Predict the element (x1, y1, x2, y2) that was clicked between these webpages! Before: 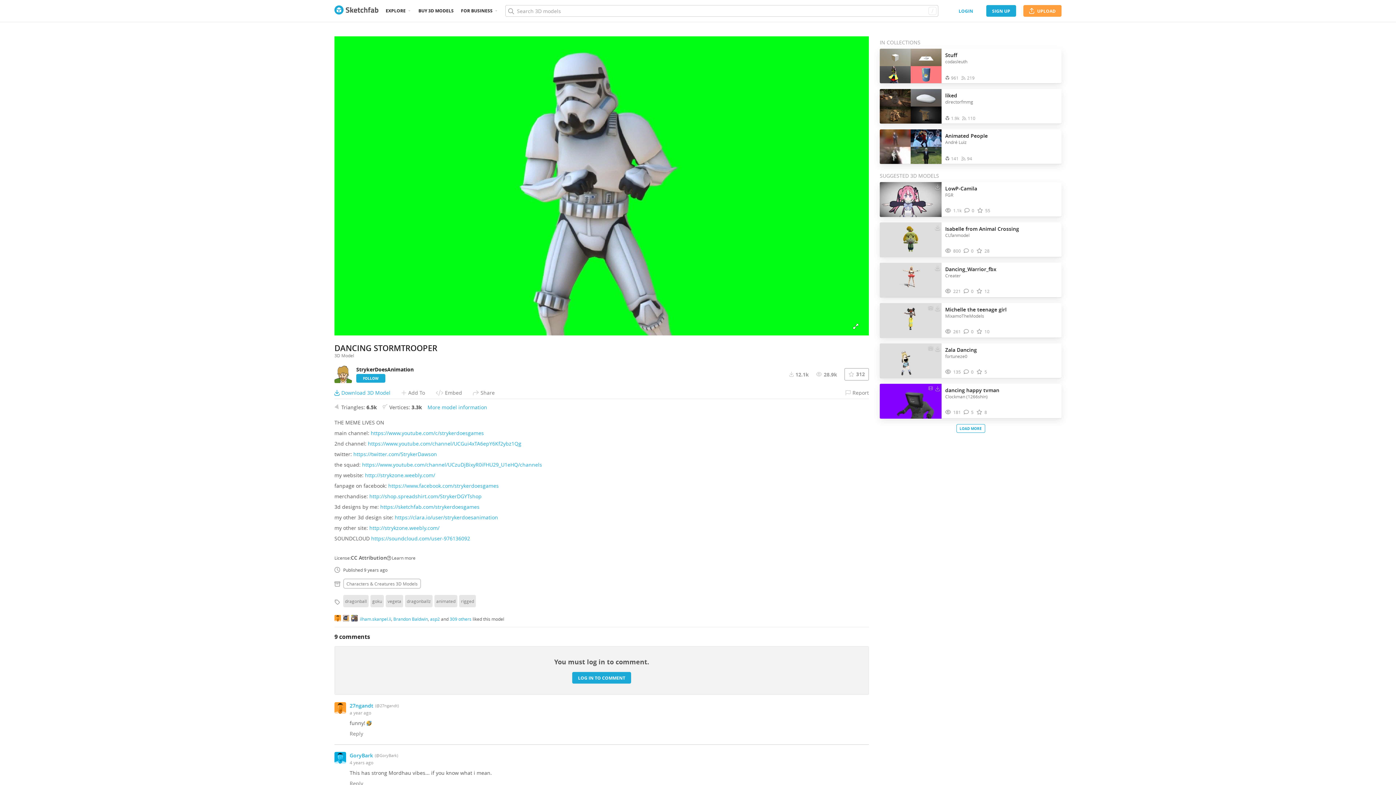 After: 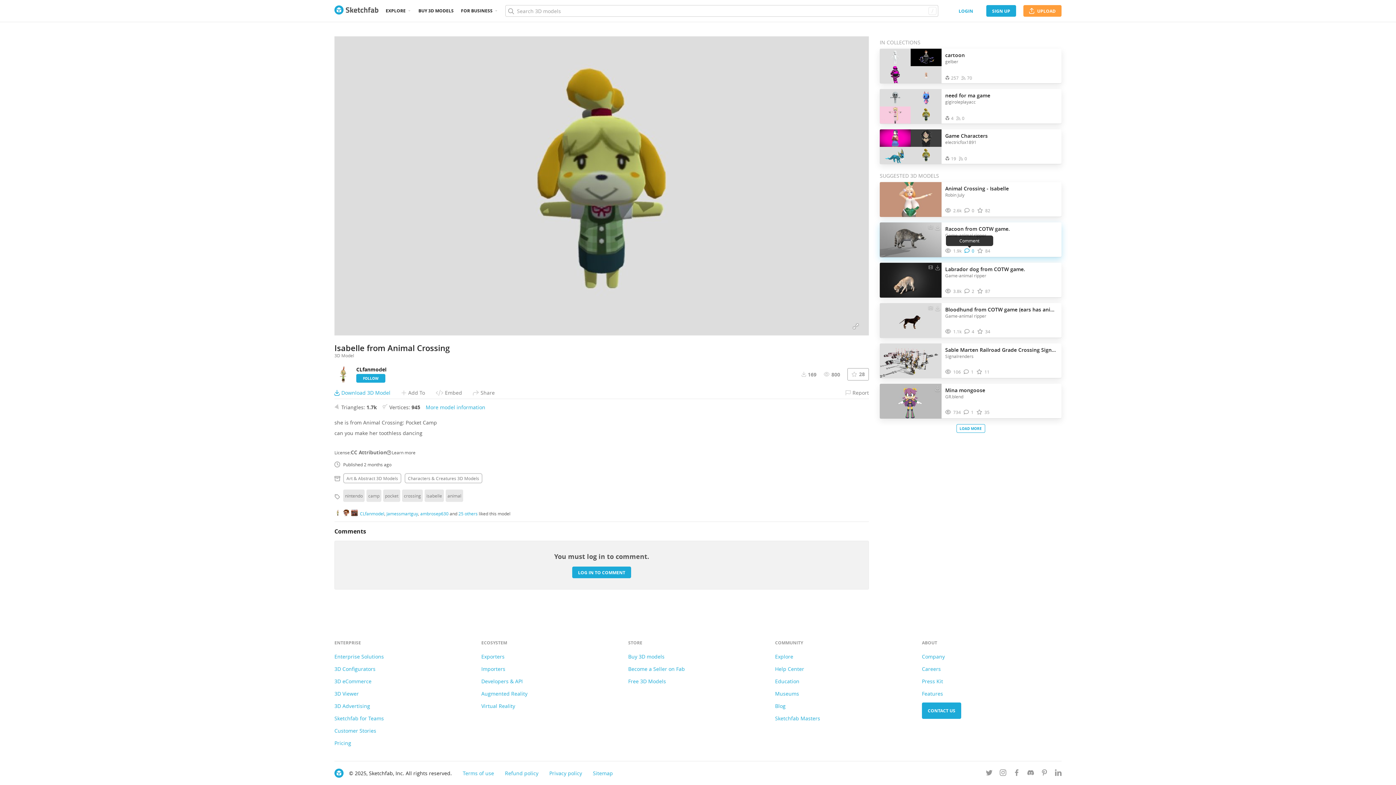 Action: bbox: (964, 248, 973, 254) label: Comment Isabelle from Animal Crossing 3D model